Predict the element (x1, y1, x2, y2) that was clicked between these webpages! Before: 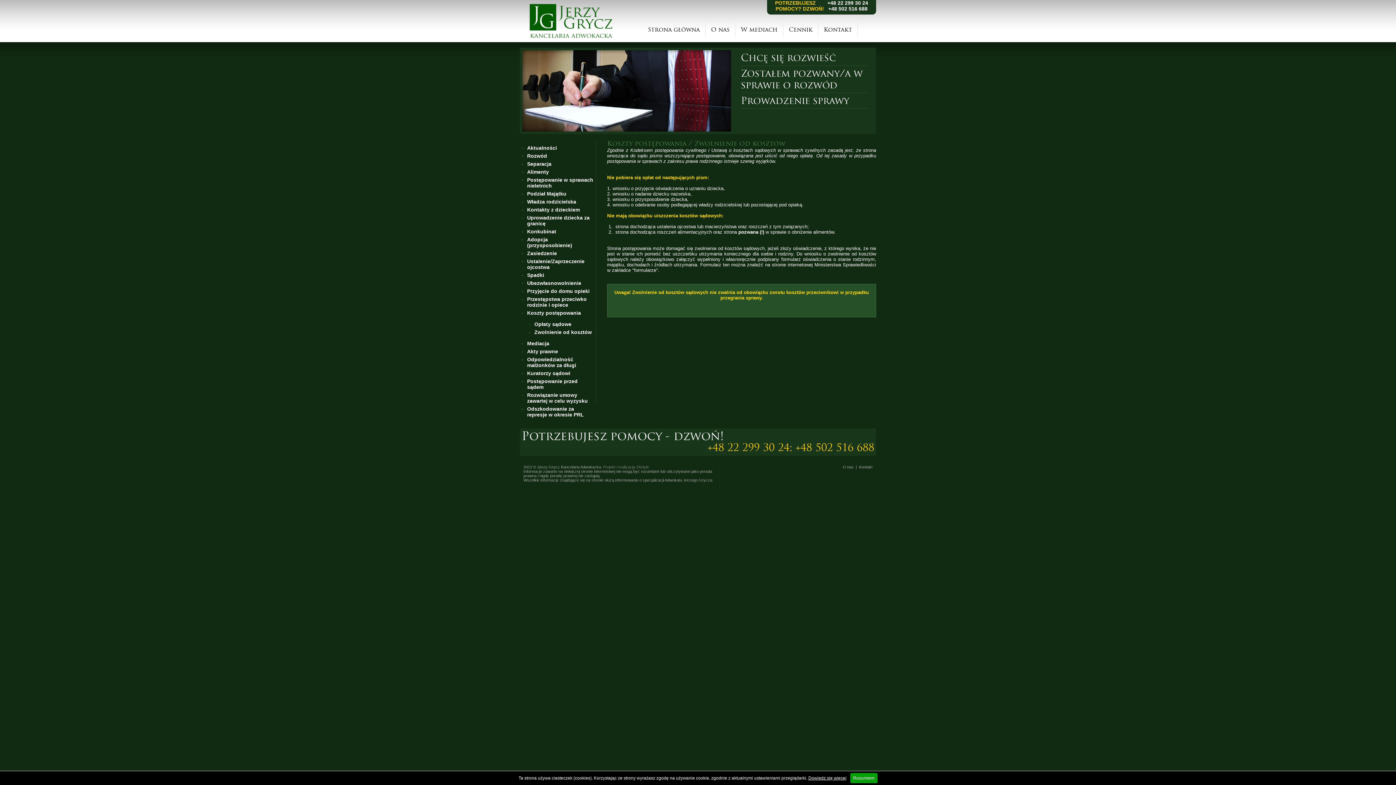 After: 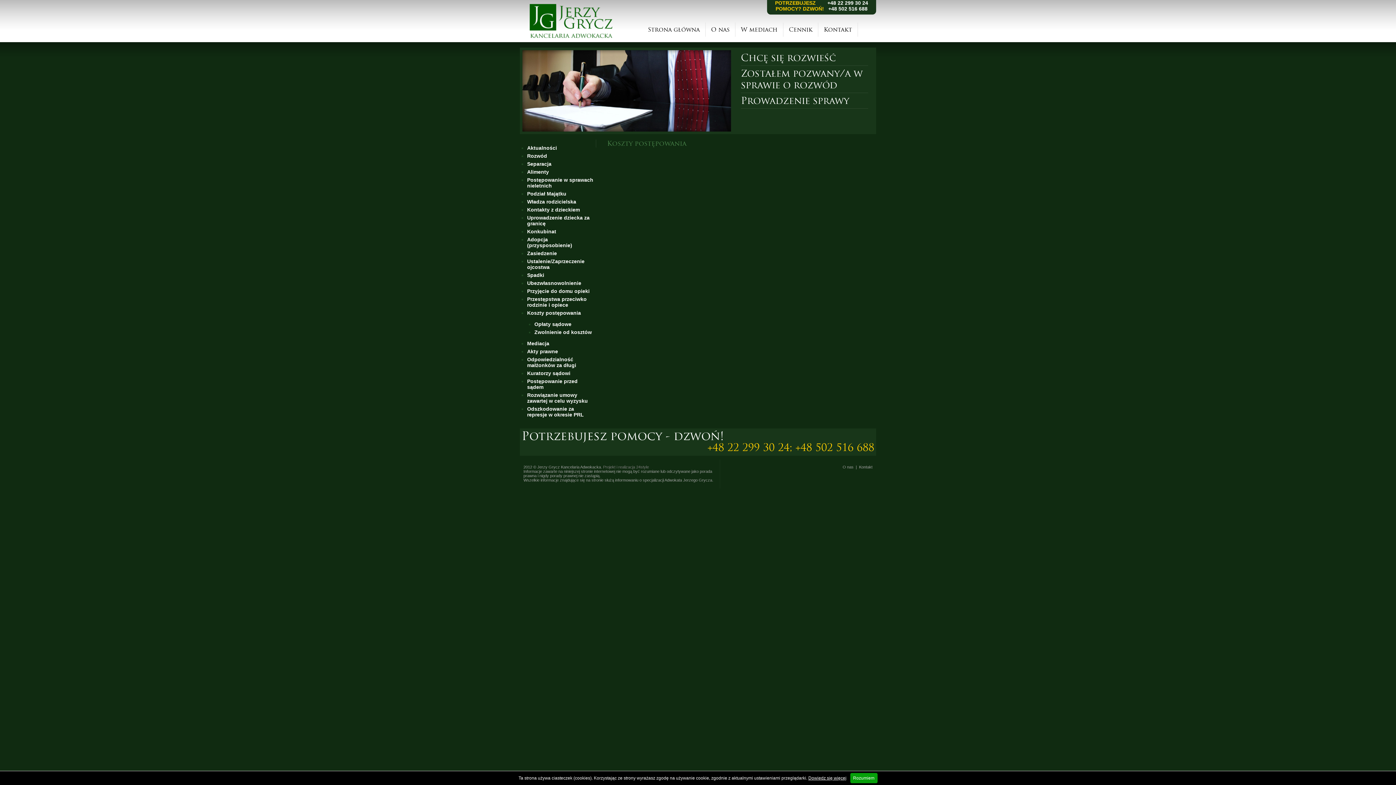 Action: bbox: (527, 310, 593, 316) label: Koszty postępowania